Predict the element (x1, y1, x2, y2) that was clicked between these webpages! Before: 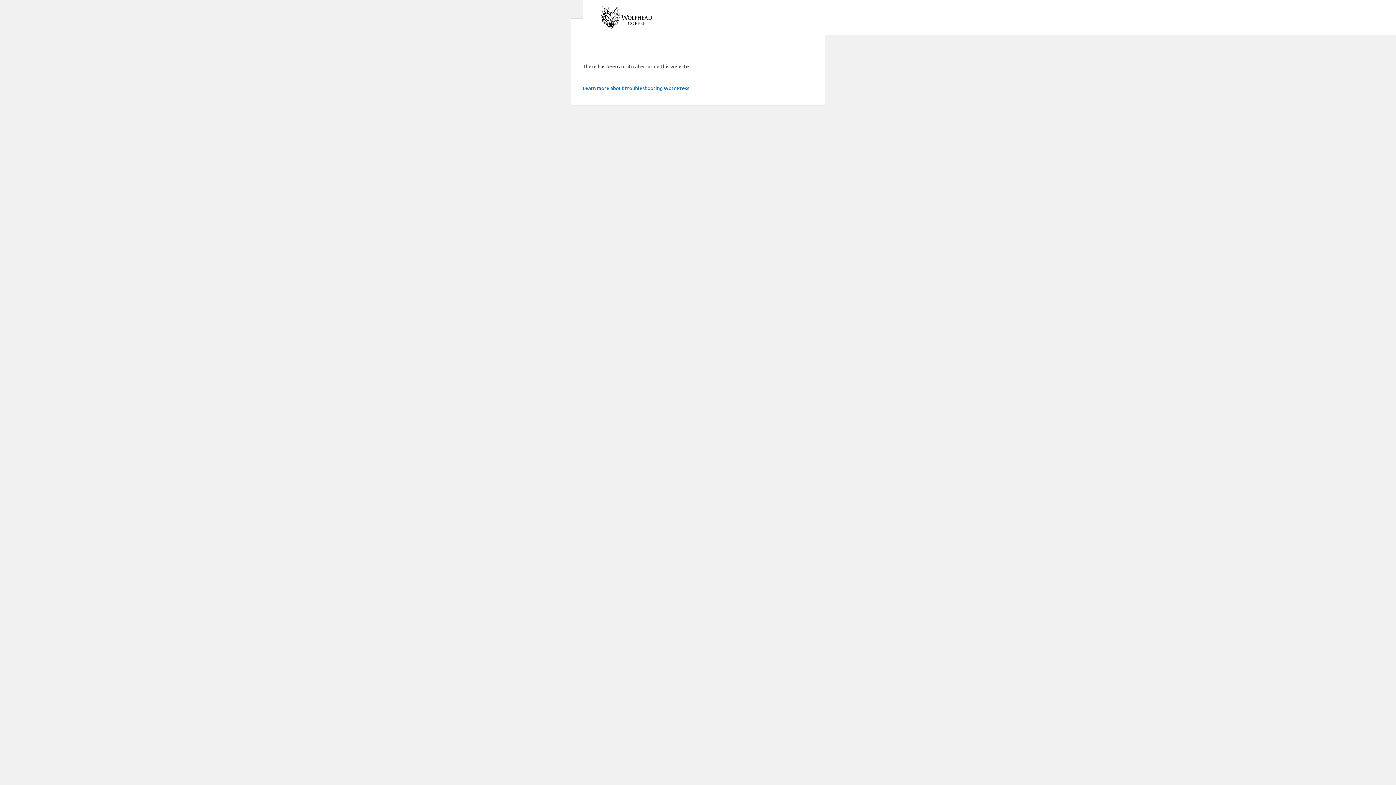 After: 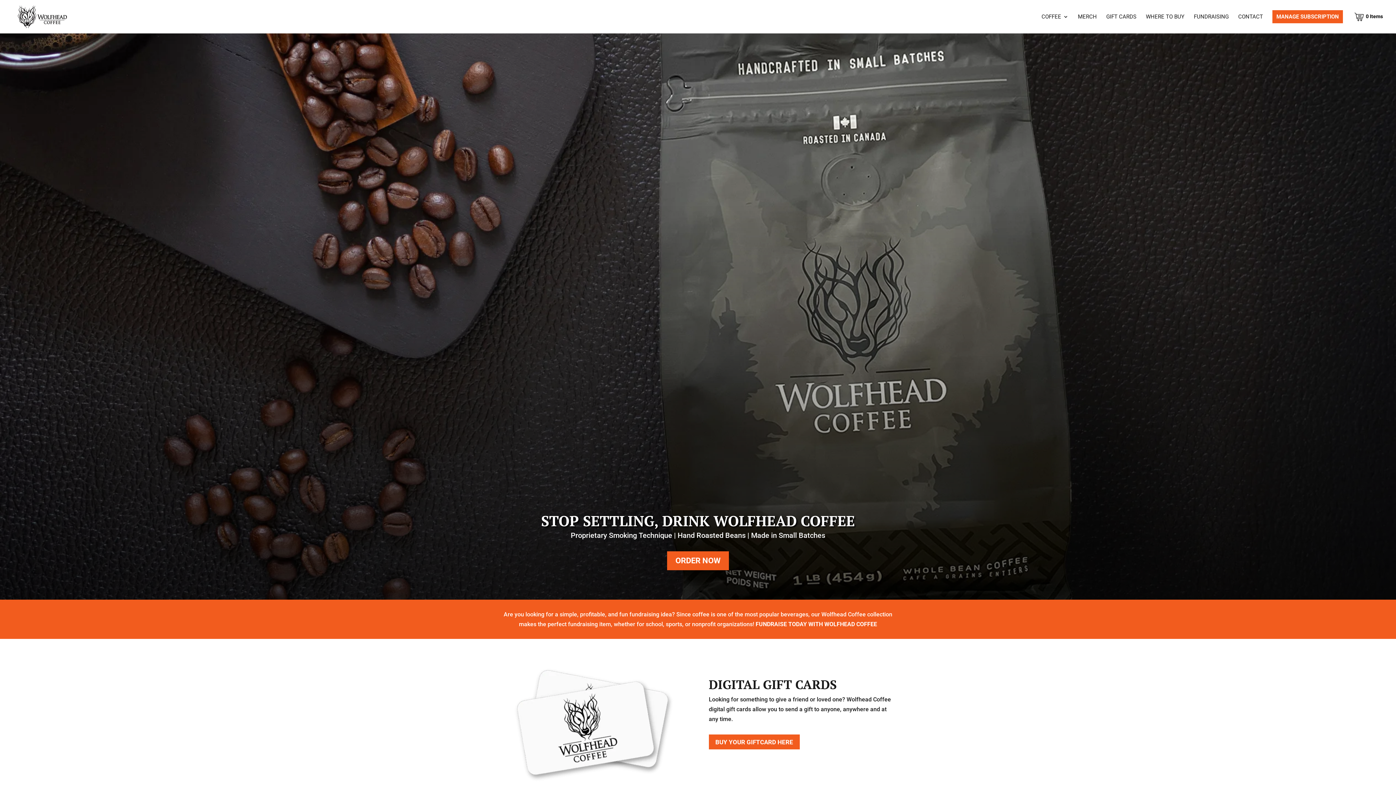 Action: bbox: (595, 13, 656, 20)